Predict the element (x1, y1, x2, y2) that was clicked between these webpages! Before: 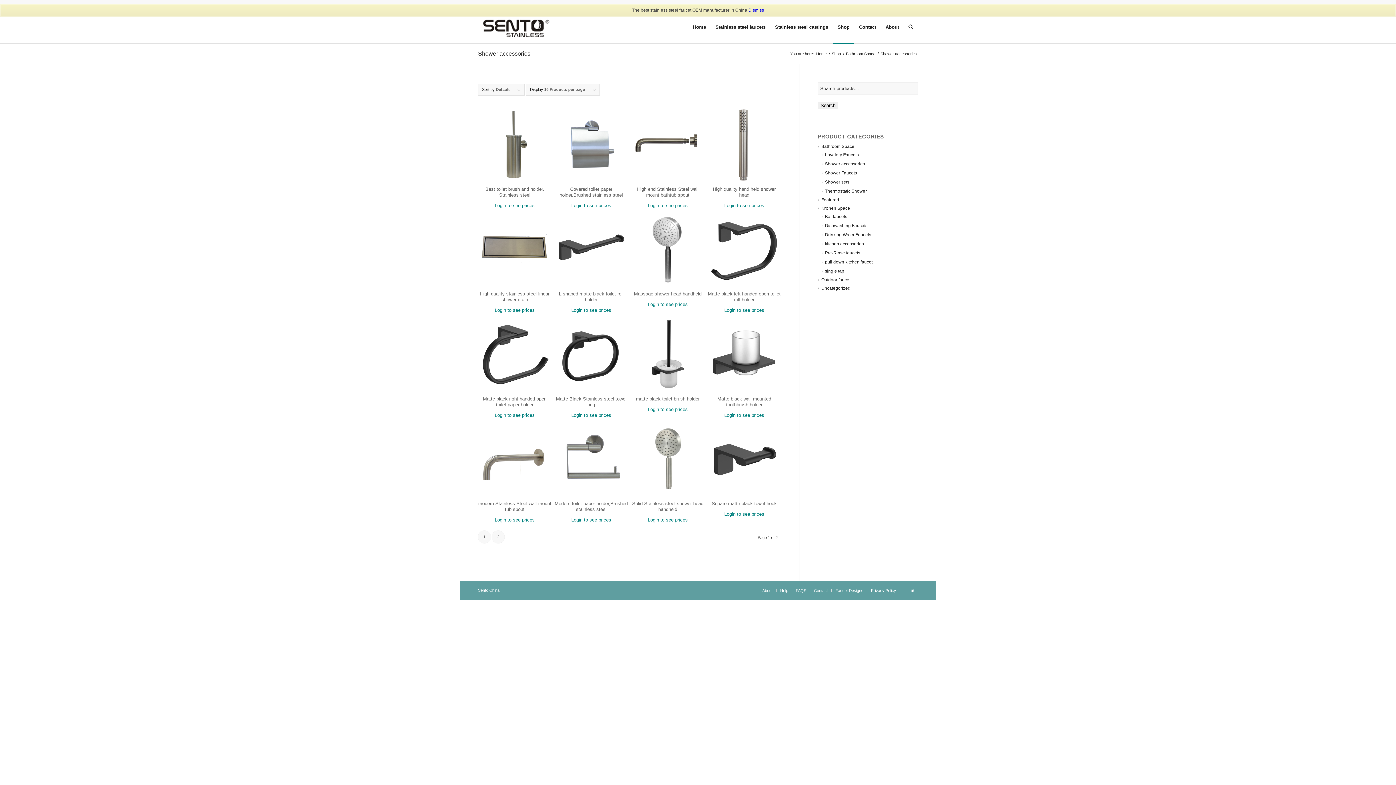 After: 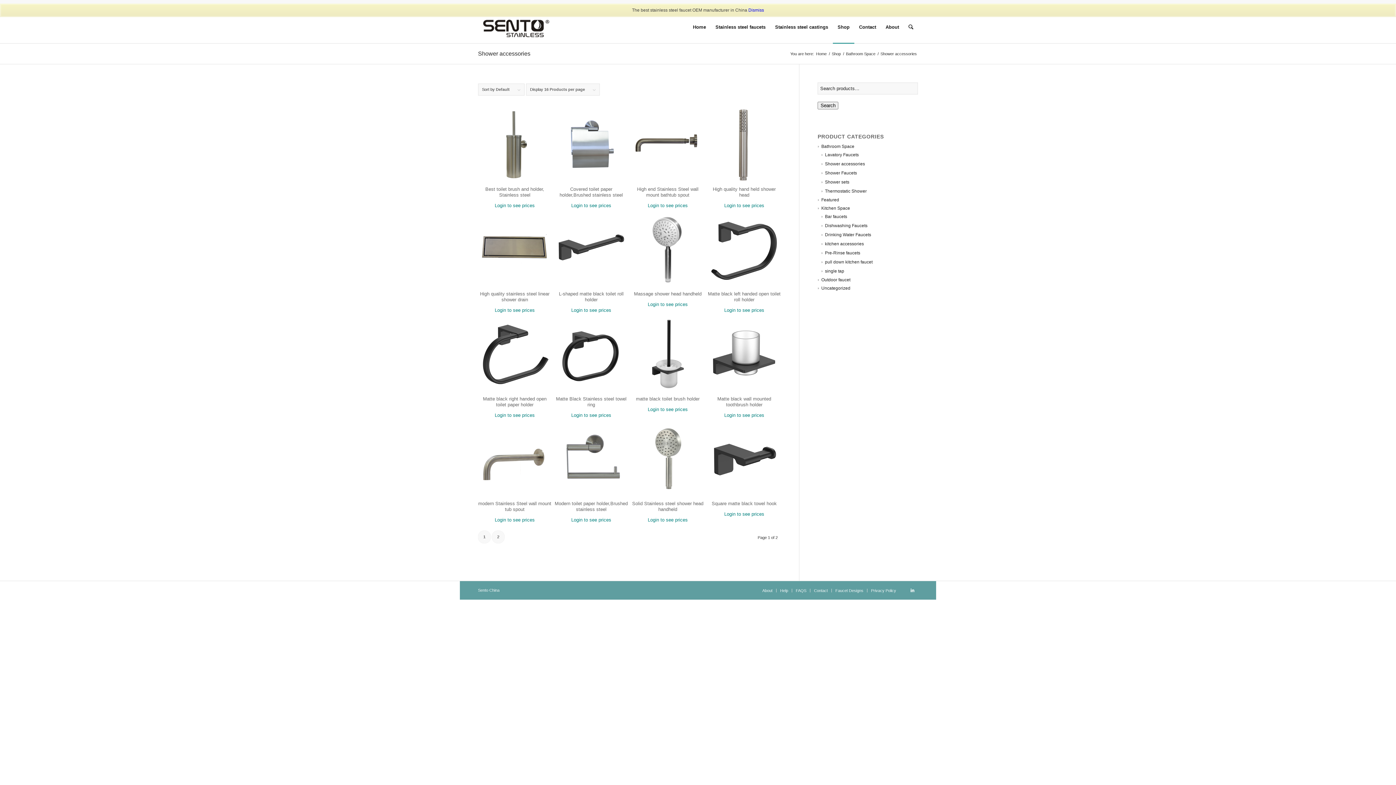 Action: bbox: (821, 161, 865, 166) label: Shower accessories